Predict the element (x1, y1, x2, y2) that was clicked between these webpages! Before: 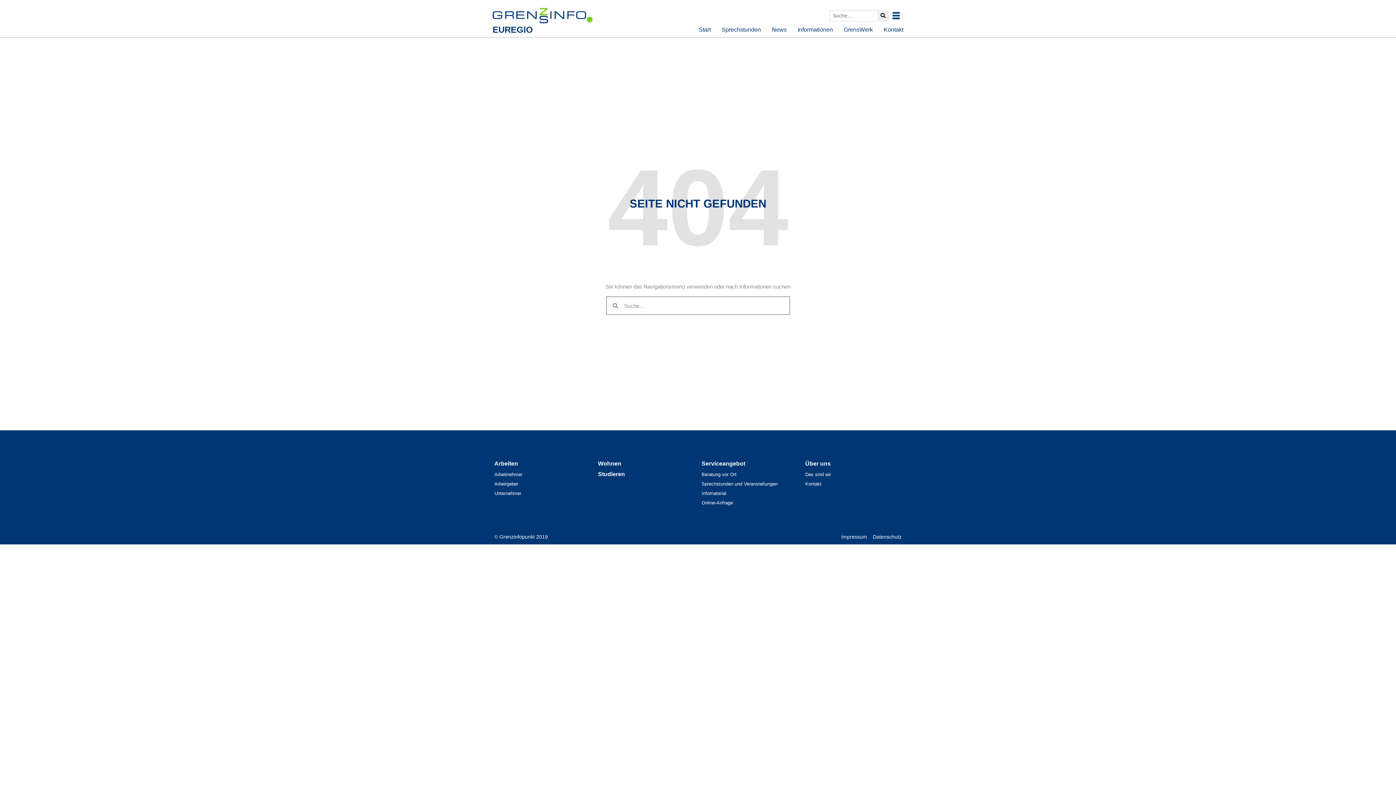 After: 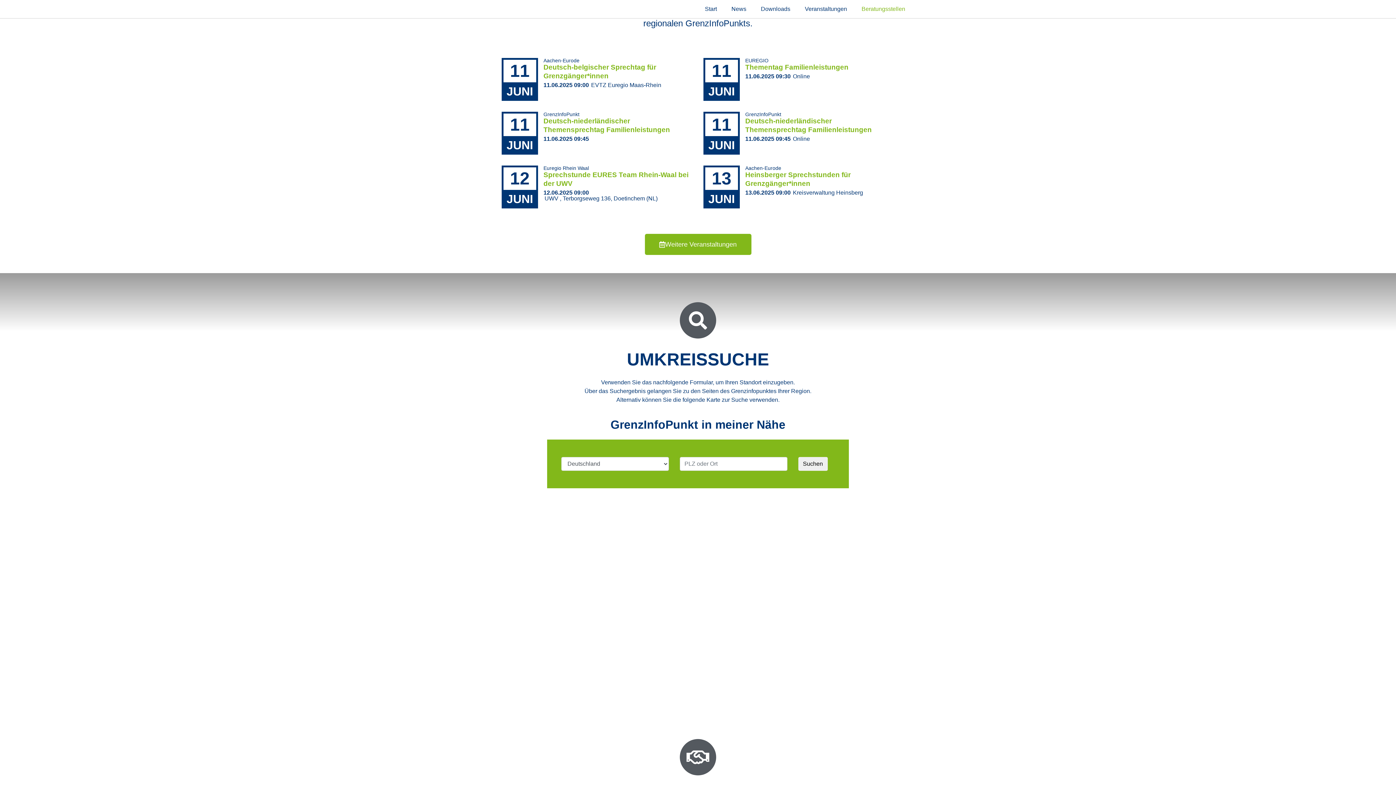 Action: label: Sprechstunden und Veranstaltungen bbox: (701, 479, 798, 489)